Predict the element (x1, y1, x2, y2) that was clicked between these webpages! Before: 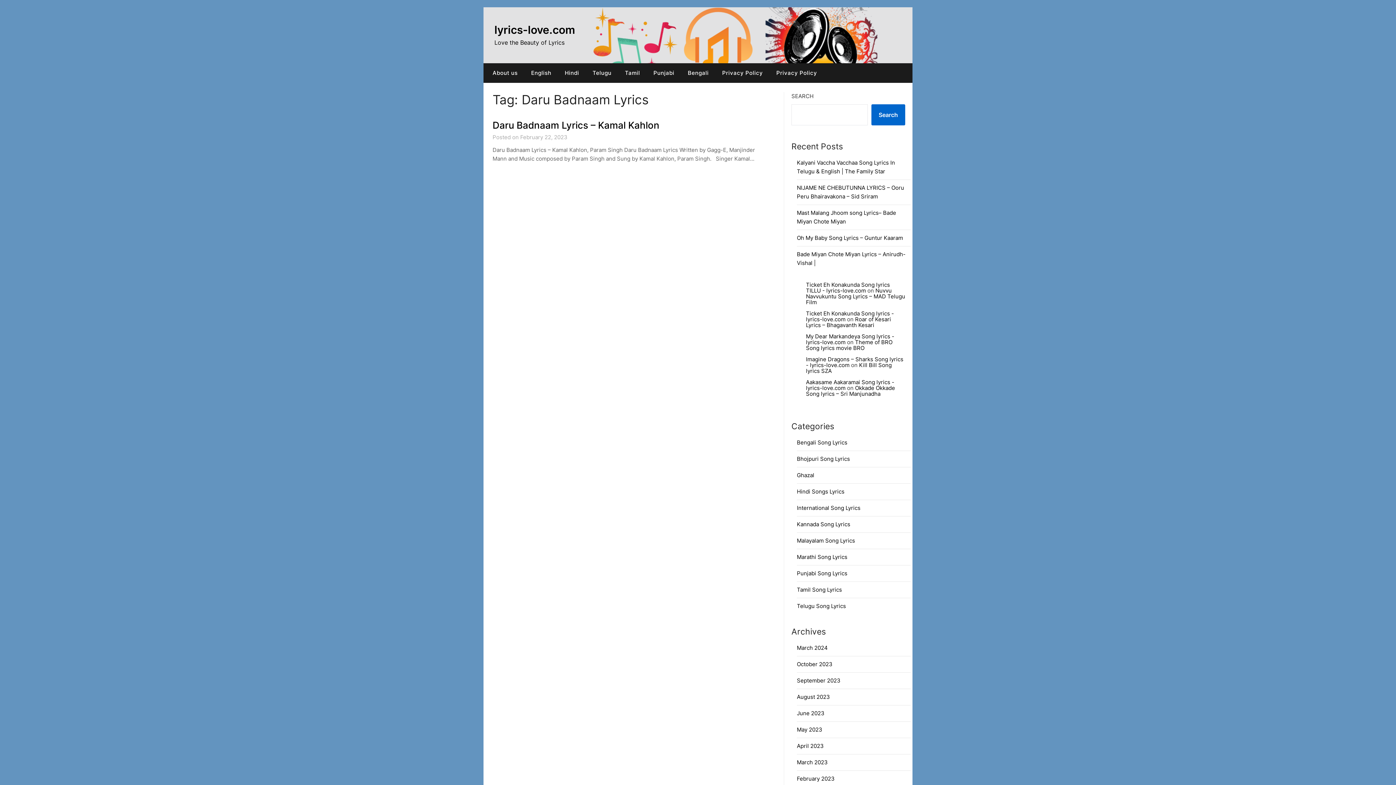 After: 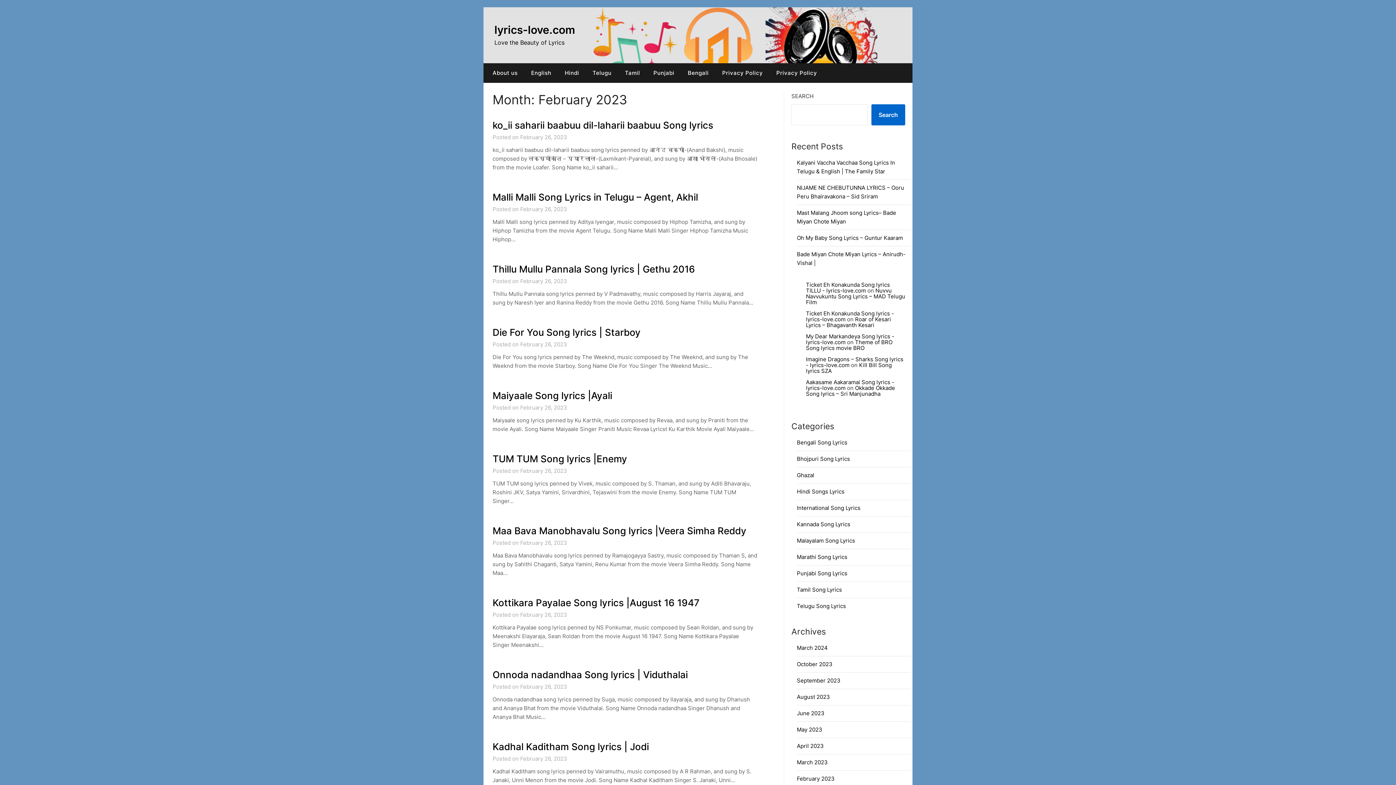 Action: bbox: (797, 775, 834, 782) label: February 2023